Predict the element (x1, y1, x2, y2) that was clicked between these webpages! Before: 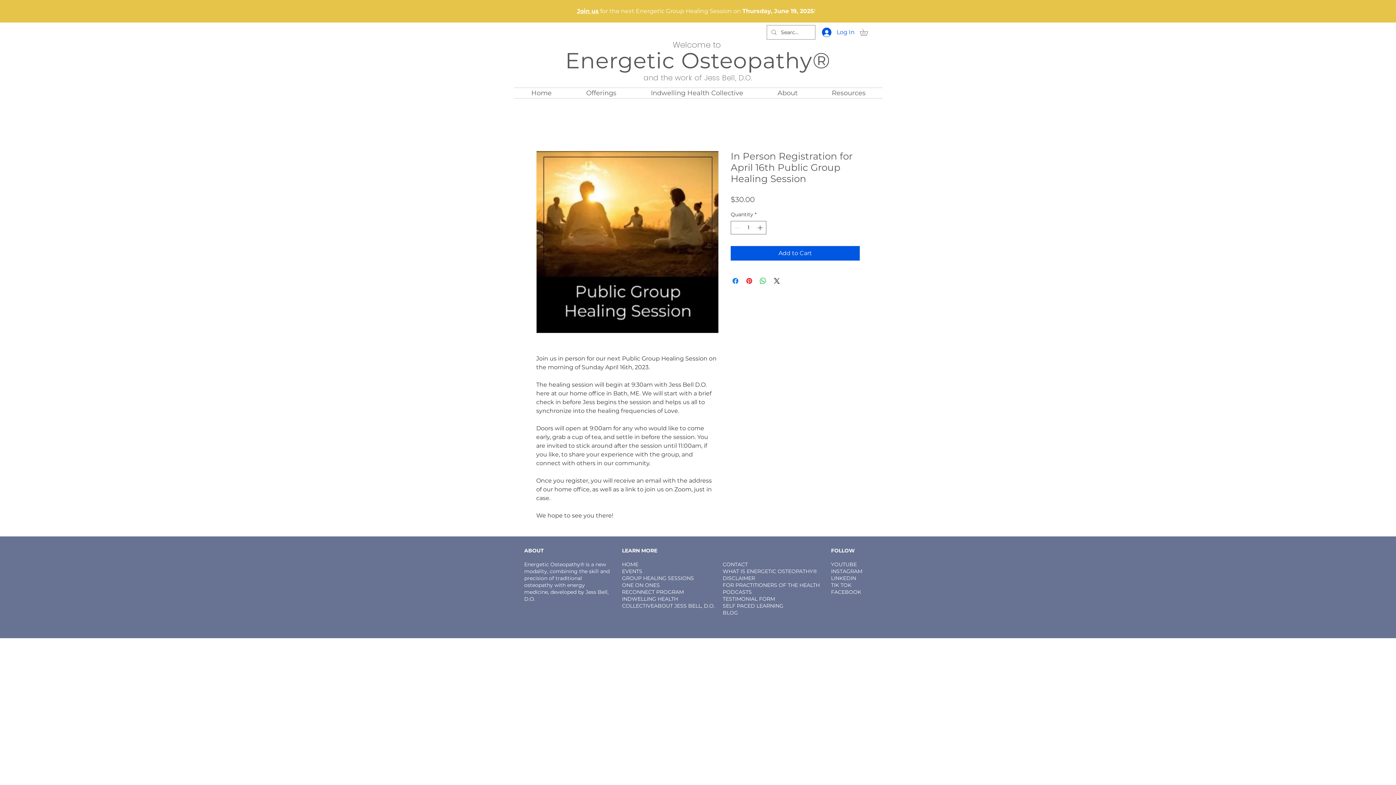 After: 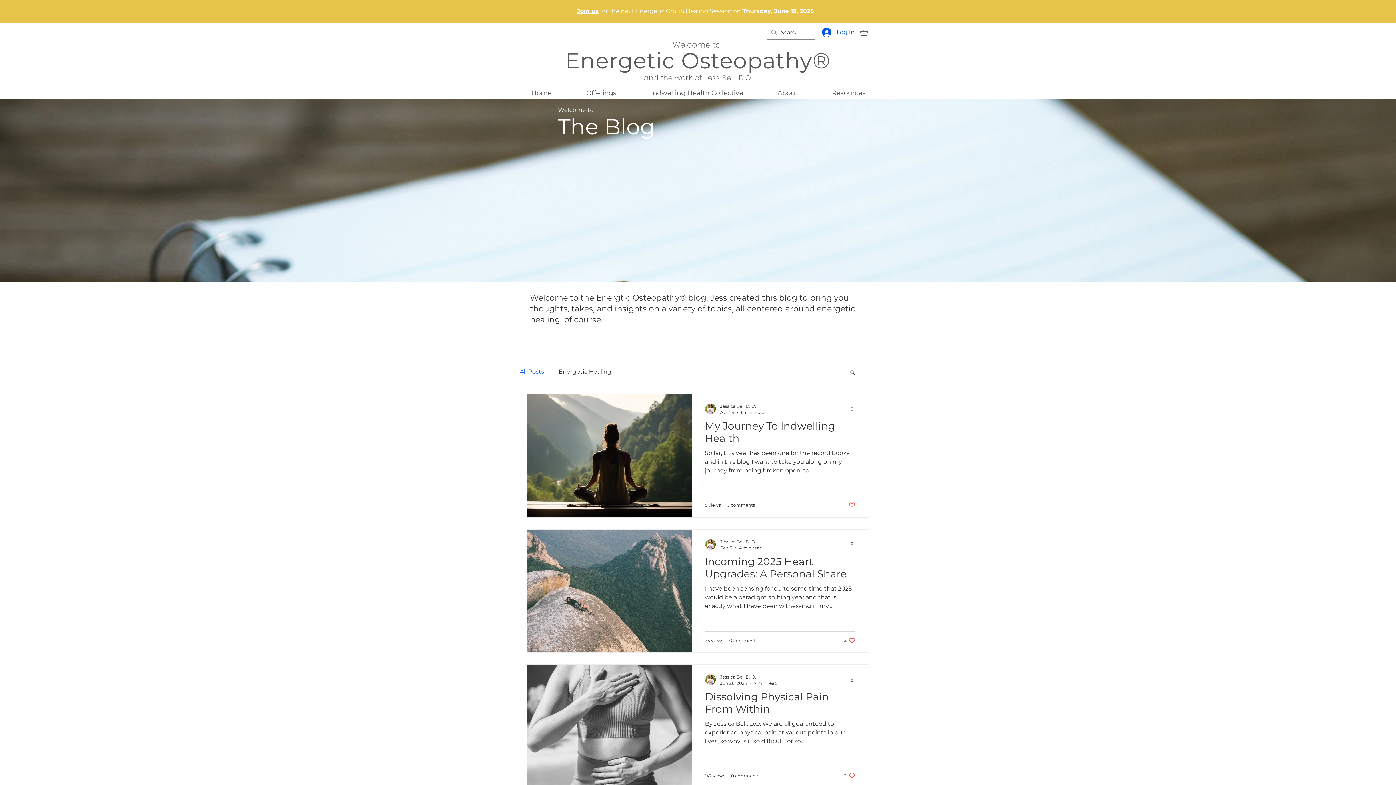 Action: label: BLOG bbox: (722, 609, 738, 616)